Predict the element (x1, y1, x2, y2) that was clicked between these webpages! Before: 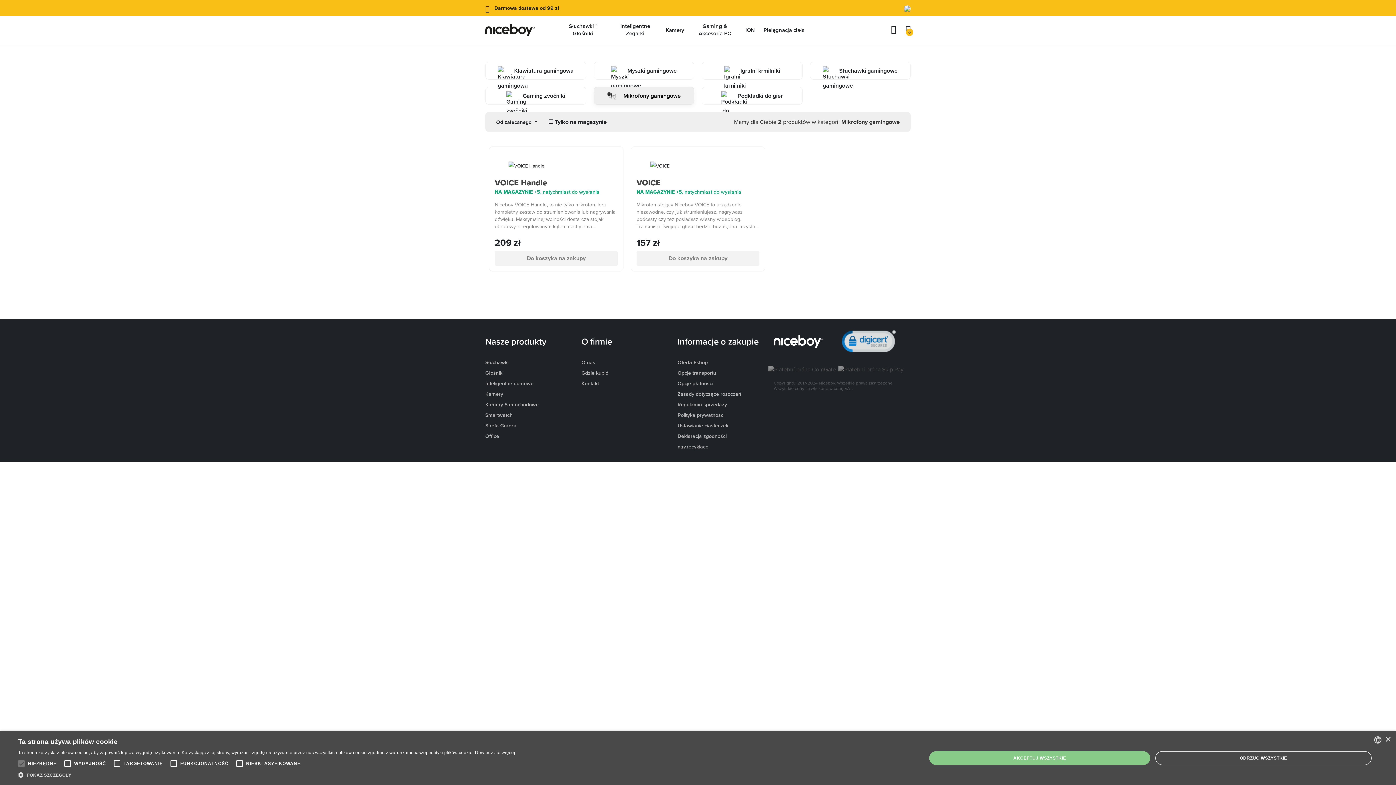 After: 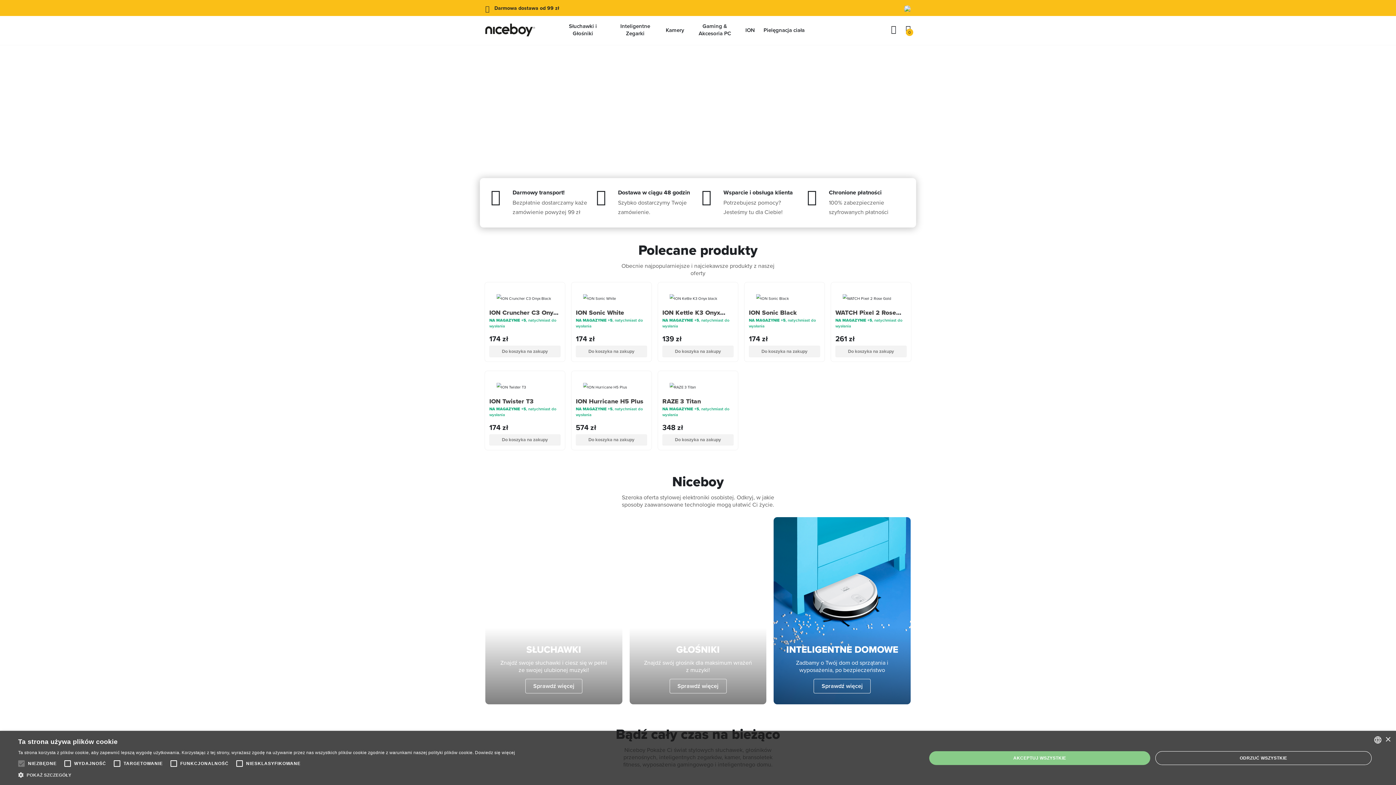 Action: bbox: (485, 30, 535, 38)